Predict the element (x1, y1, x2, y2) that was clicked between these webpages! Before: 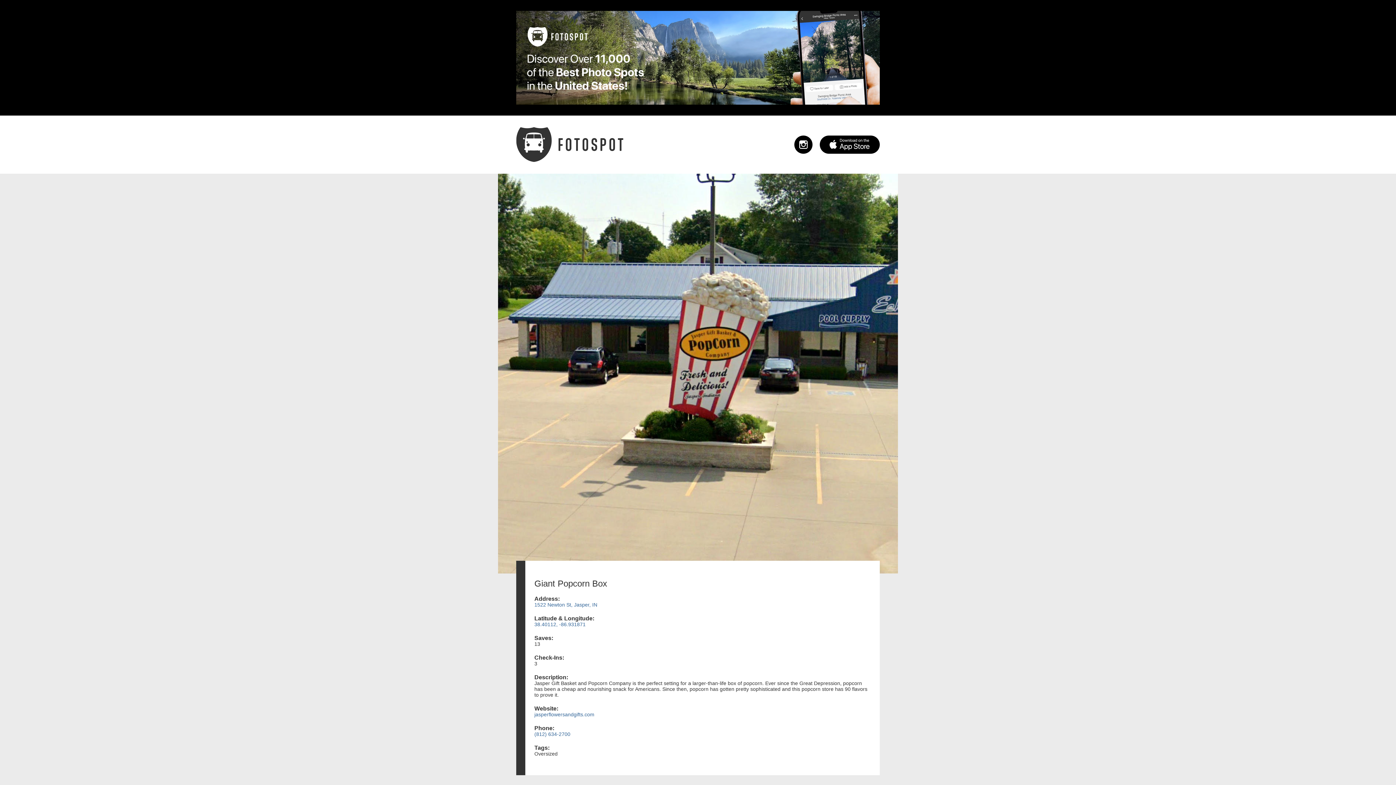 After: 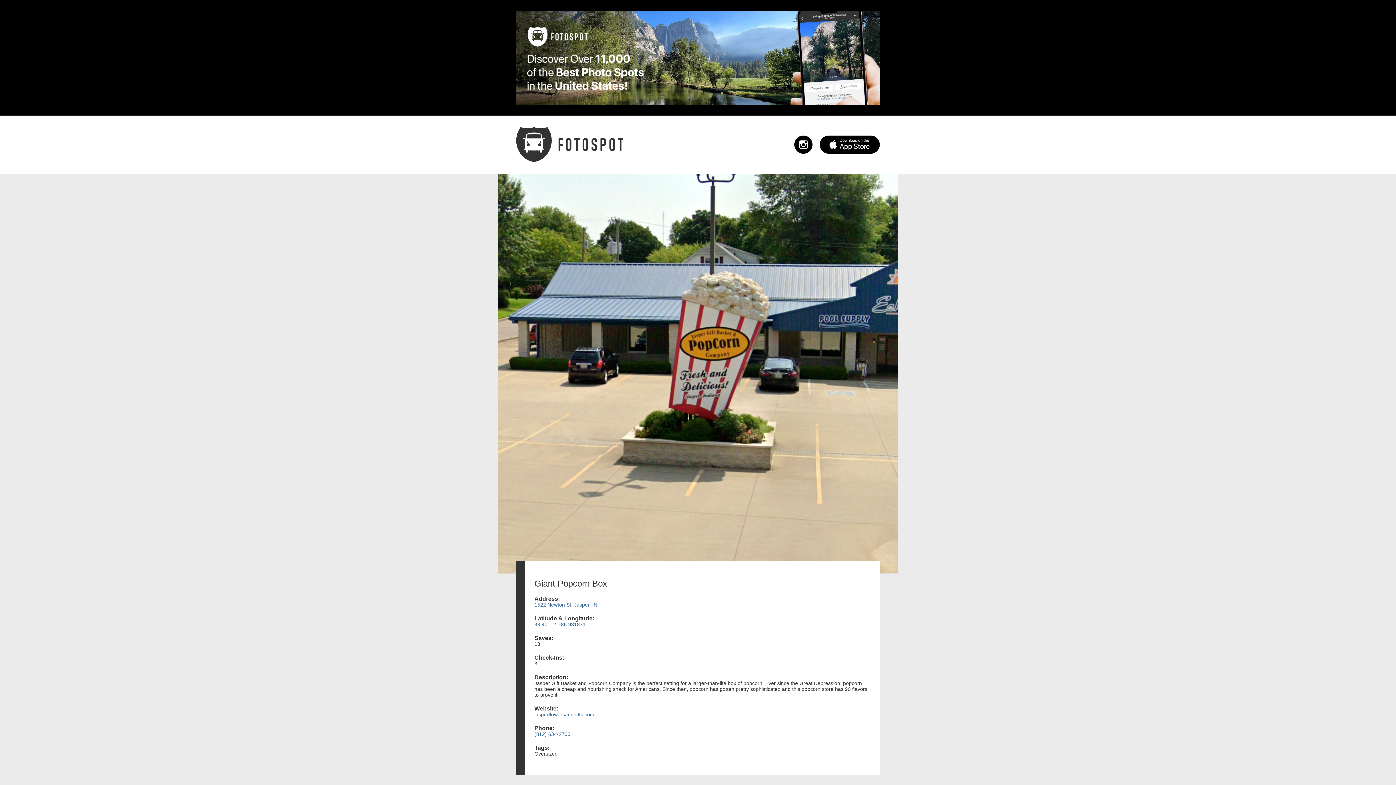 Action: bbox: (794, 135, 812, 153)